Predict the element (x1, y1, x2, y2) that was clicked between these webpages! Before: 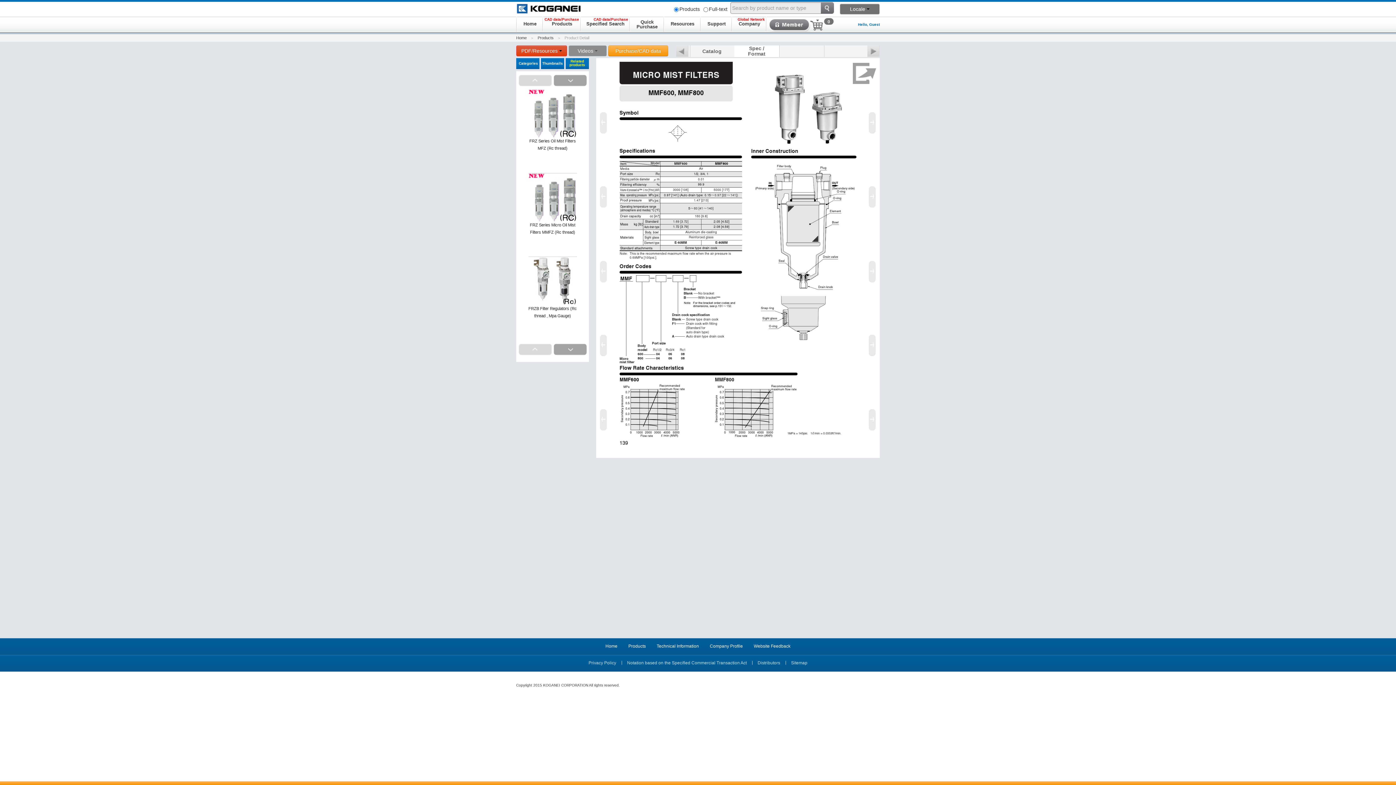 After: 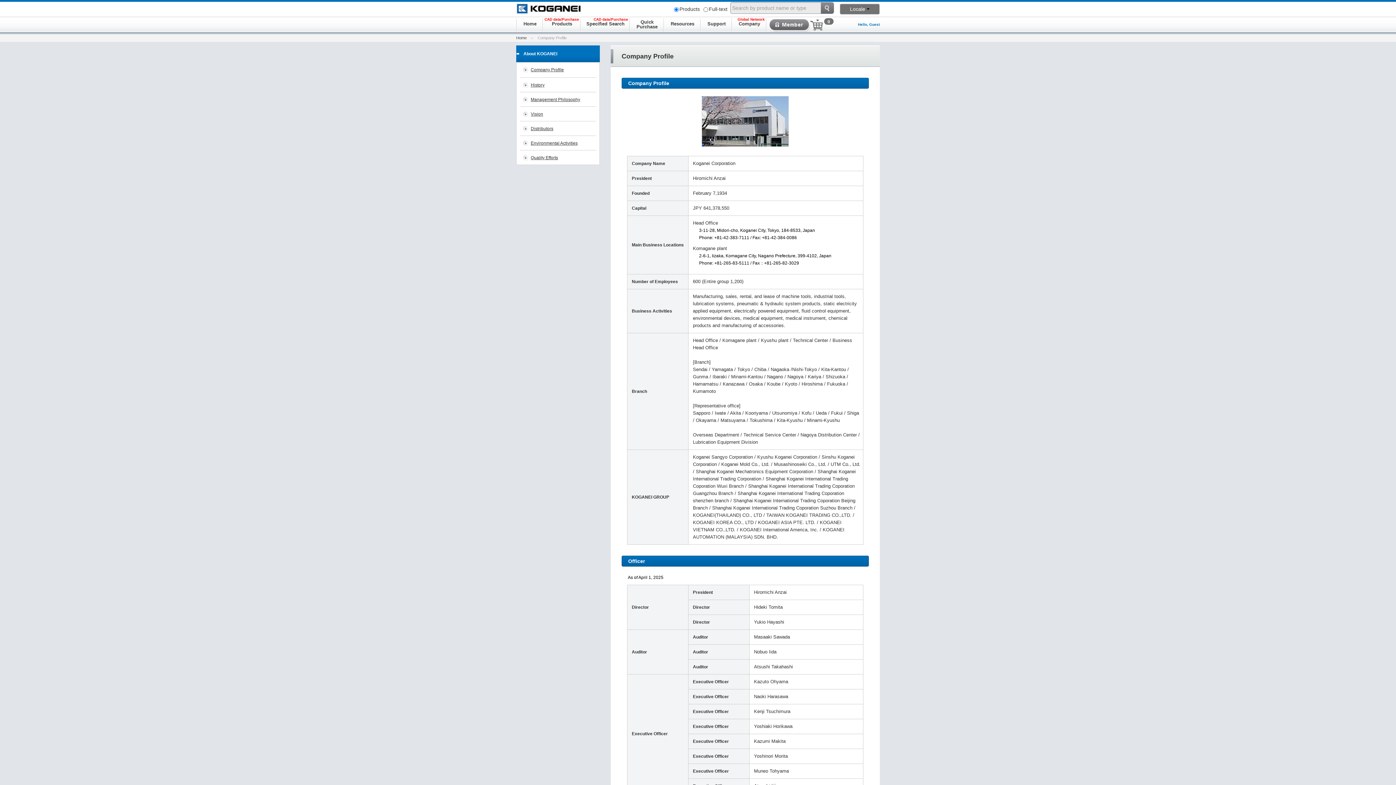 Action: label: Company Profile bbox: (704, 638, 748, 654)